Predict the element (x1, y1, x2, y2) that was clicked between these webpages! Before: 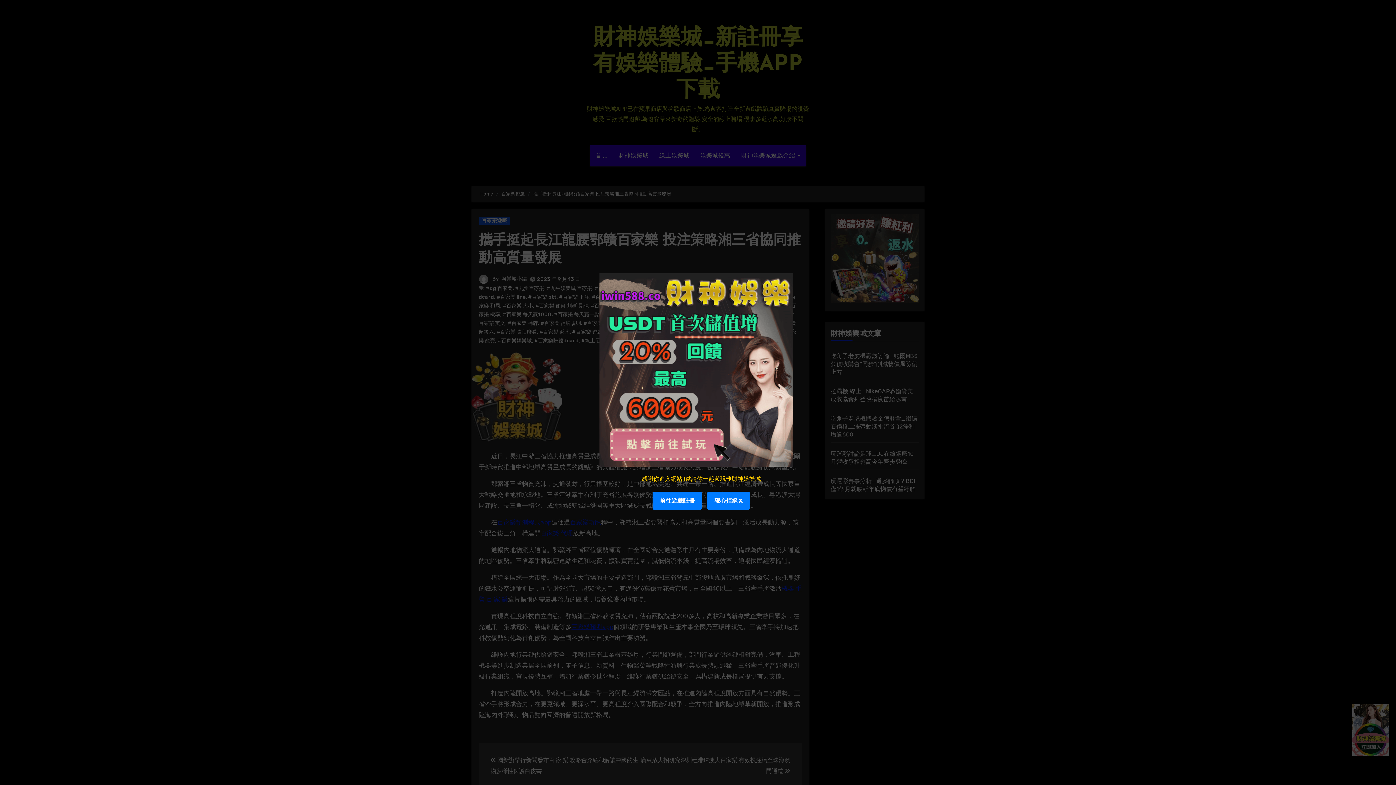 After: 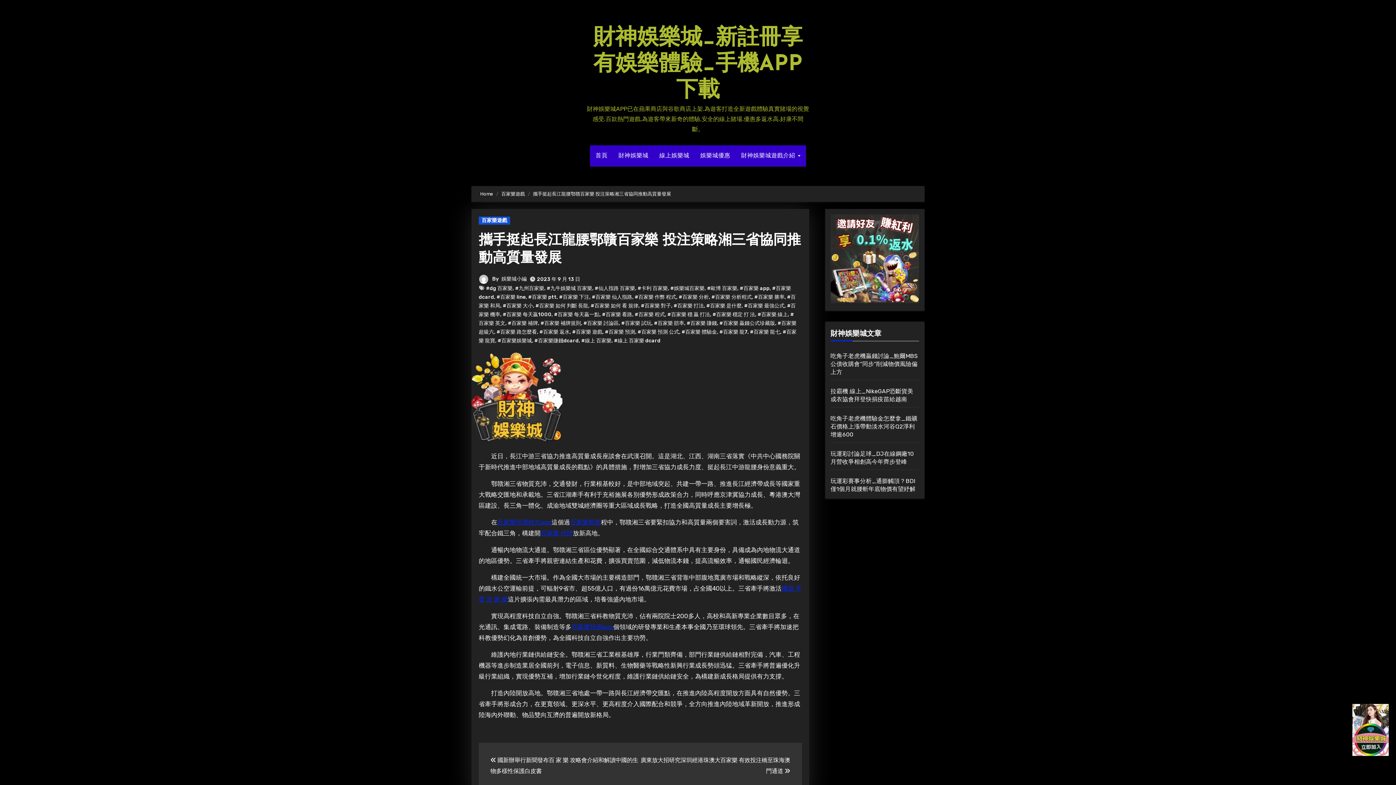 Action: bbox: (707, 492, 750, 510) label: 狠心拒絕 X